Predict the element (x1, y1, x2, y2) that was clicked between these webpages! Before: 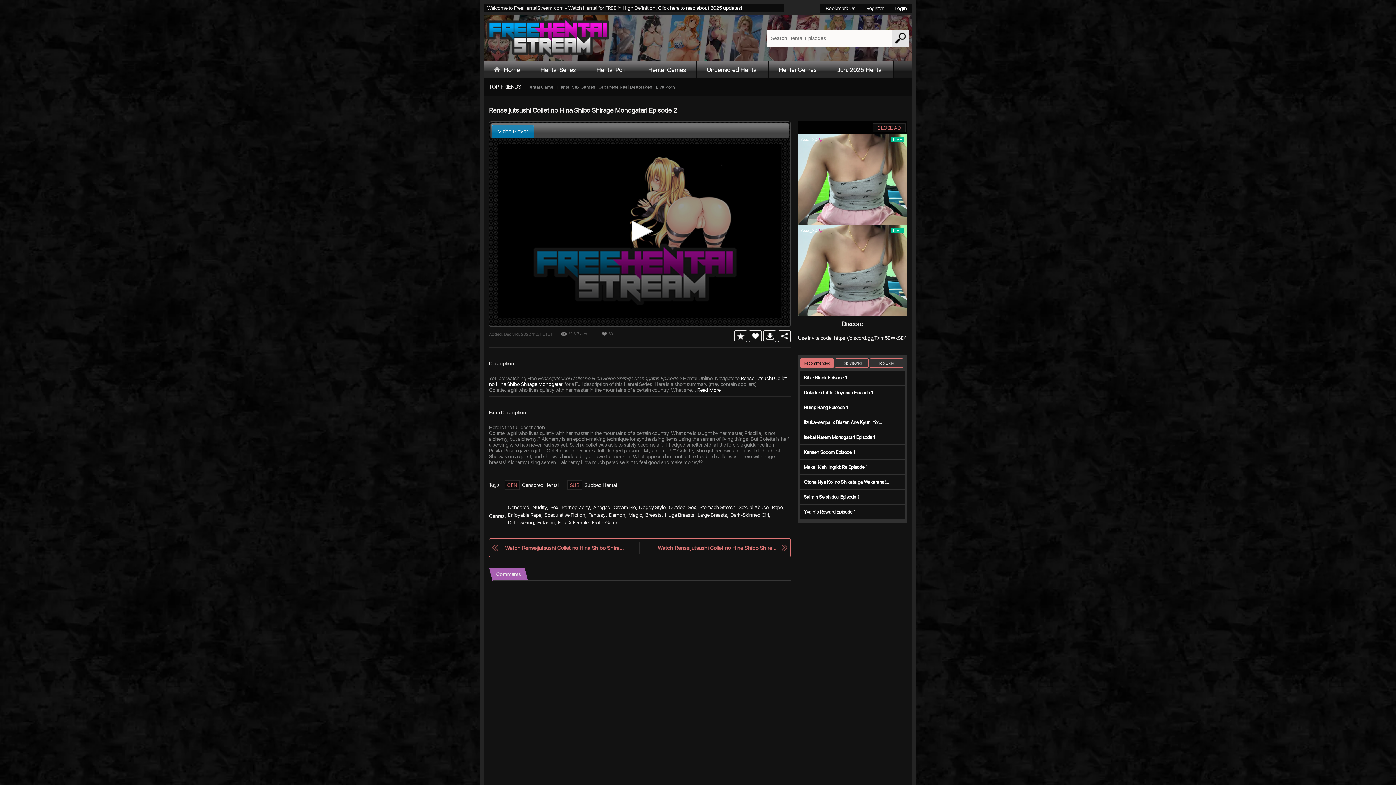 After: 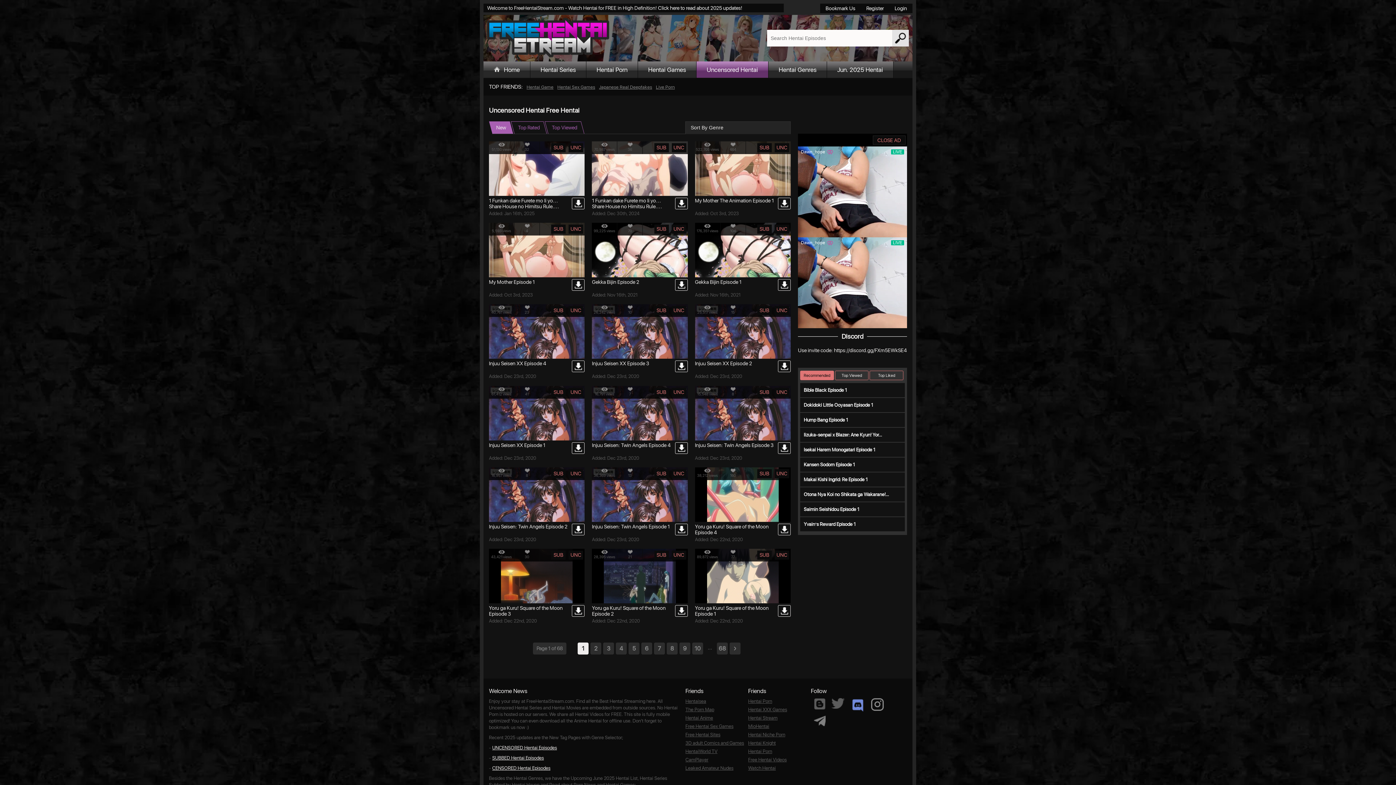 Action: bbox: (696, 61, 768, 78) label: Uncensored Hentai